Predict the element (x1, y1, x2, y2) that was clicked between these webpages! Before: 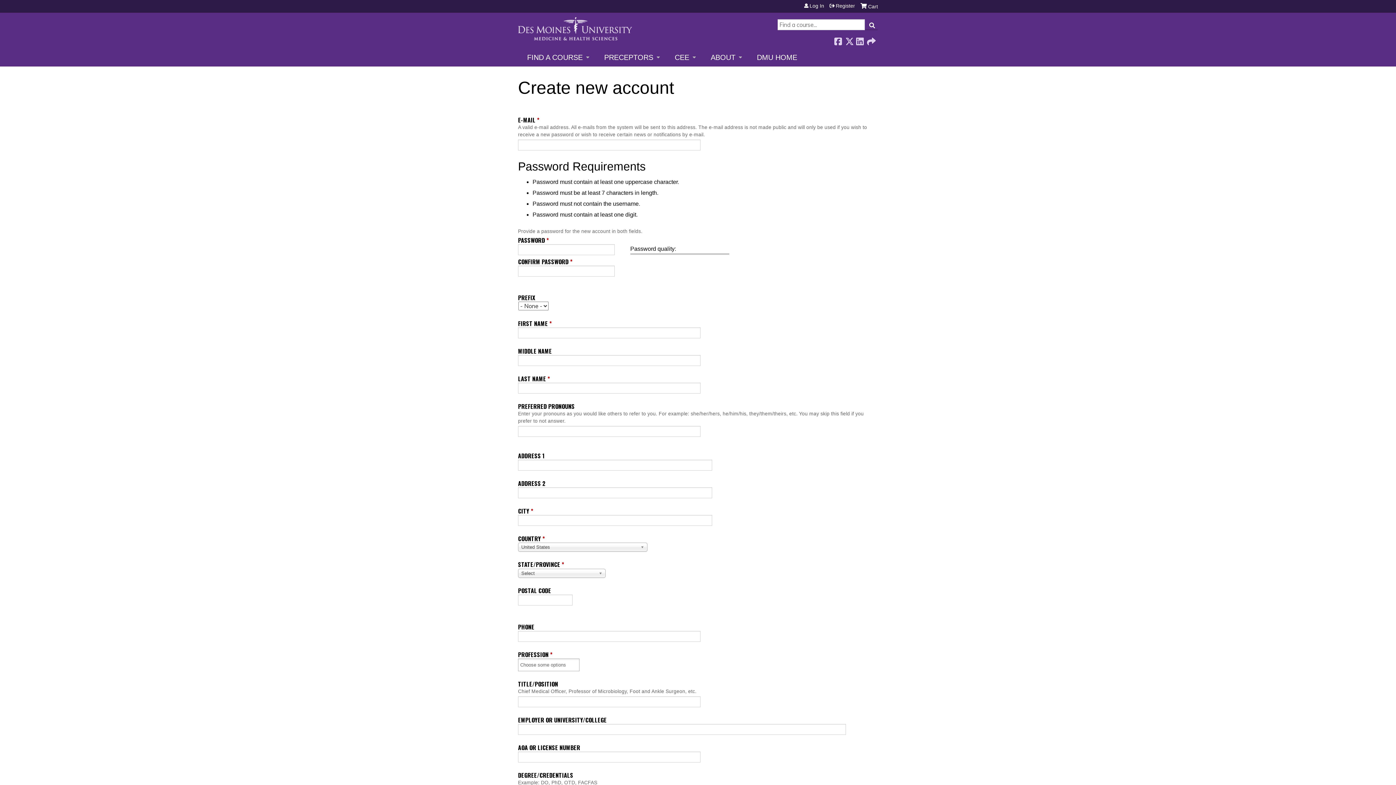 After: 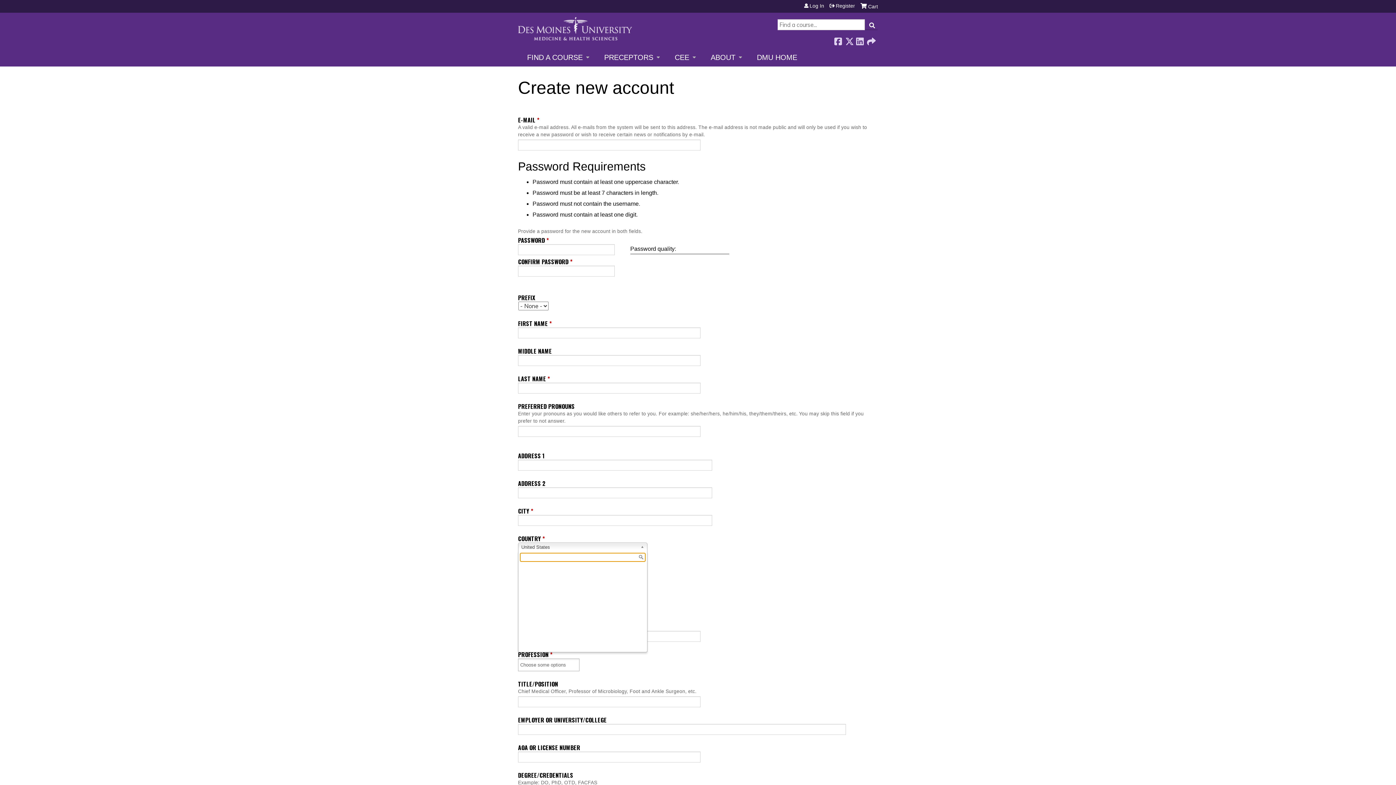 Action: label: United States bbox: (518, 543, 647, 552)